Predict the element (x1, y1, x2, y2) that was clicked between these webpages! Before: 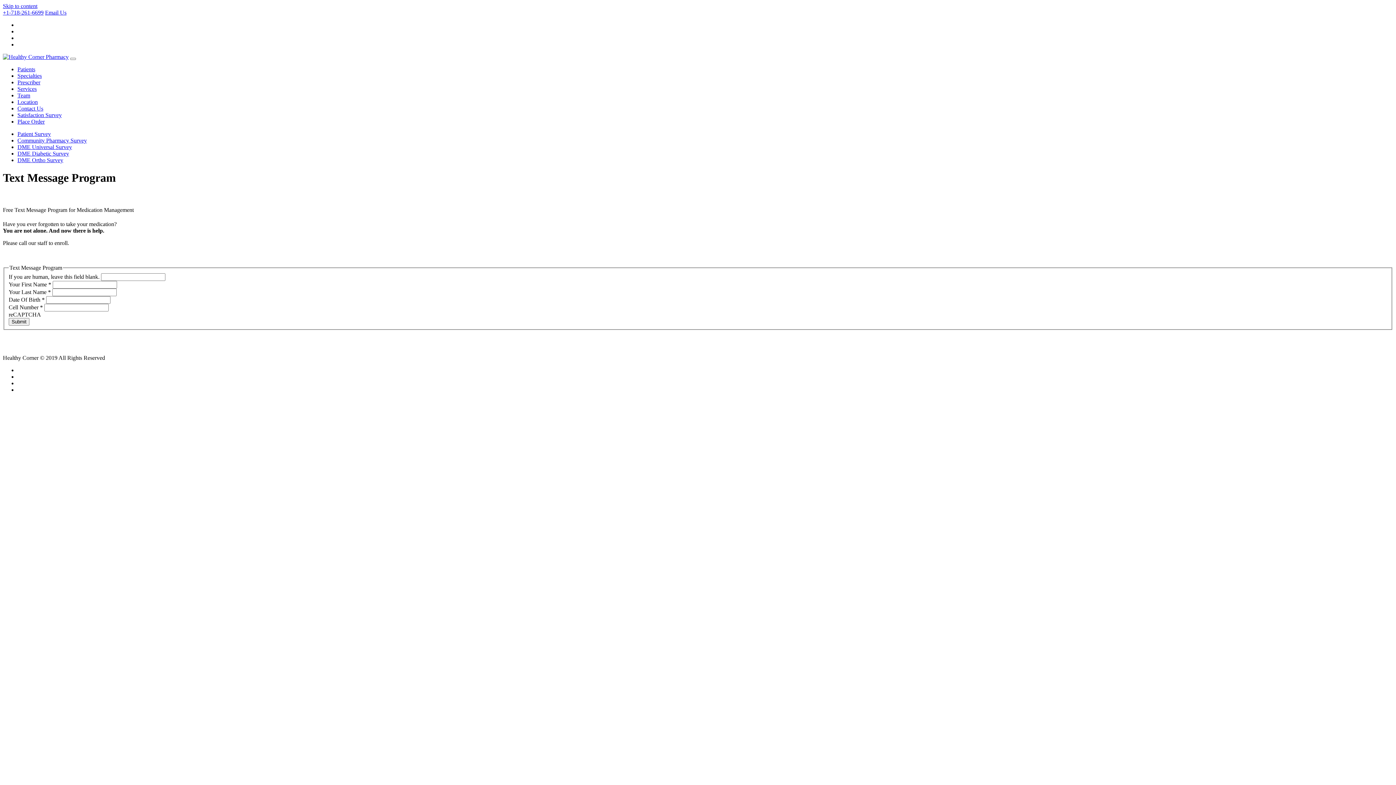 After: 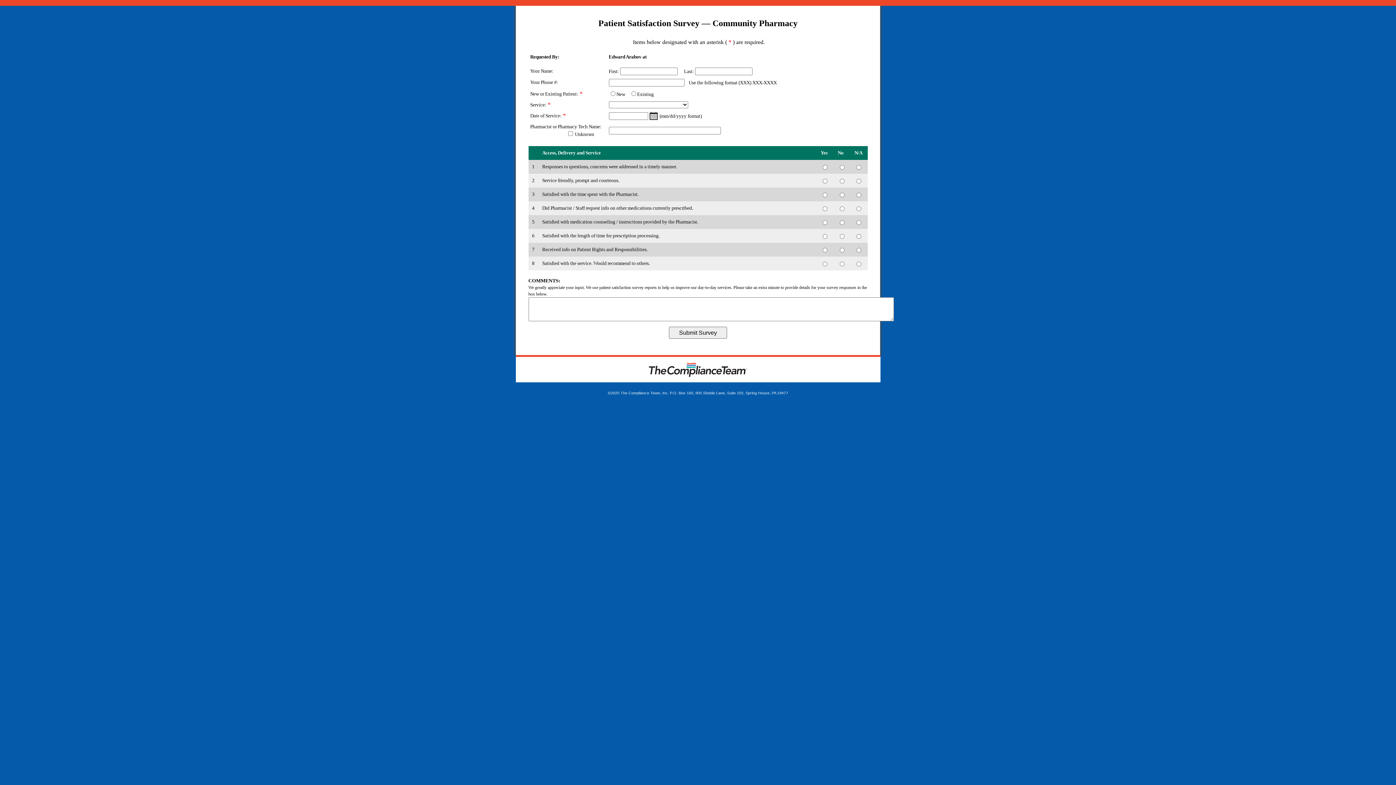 Action: bbox: (17, 137, 86, 143) label: Community Pharmacy Survey